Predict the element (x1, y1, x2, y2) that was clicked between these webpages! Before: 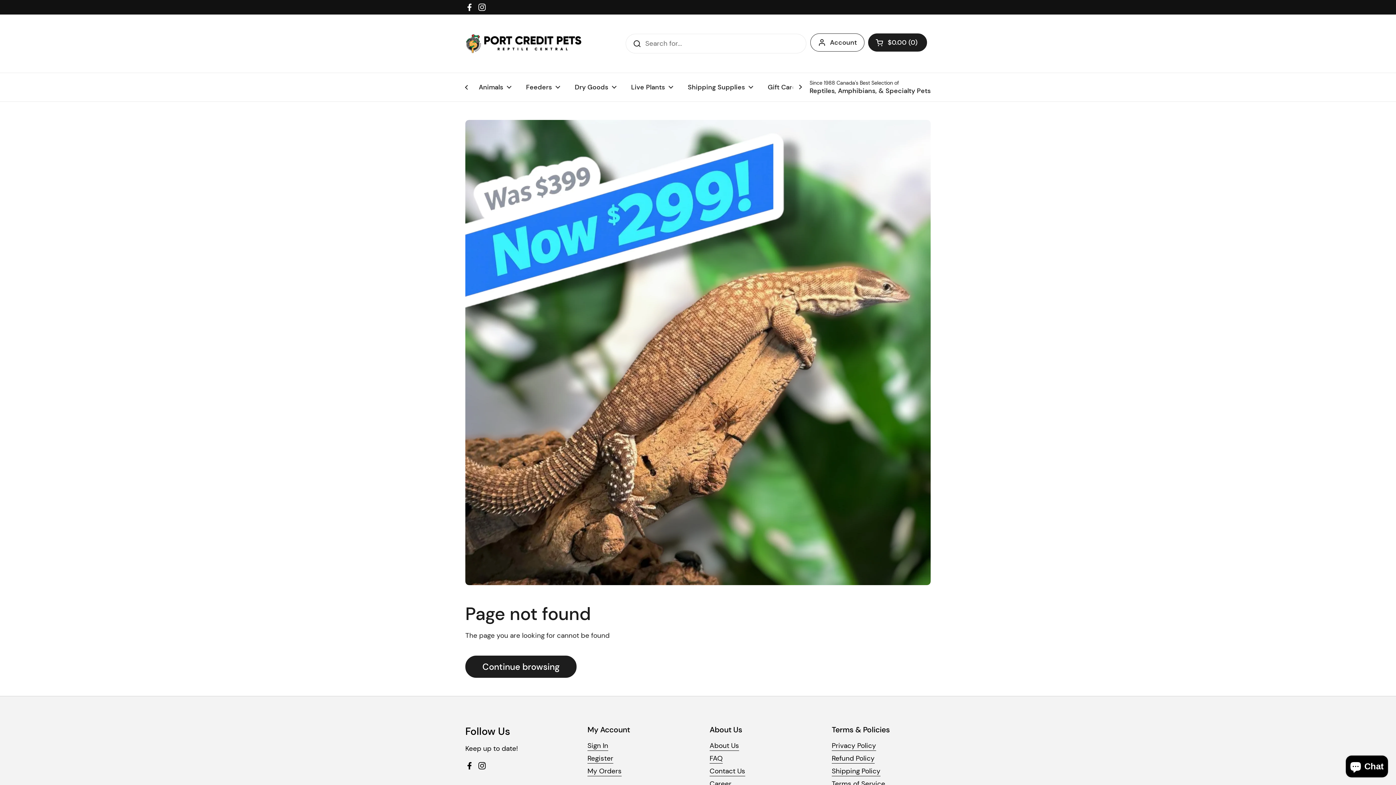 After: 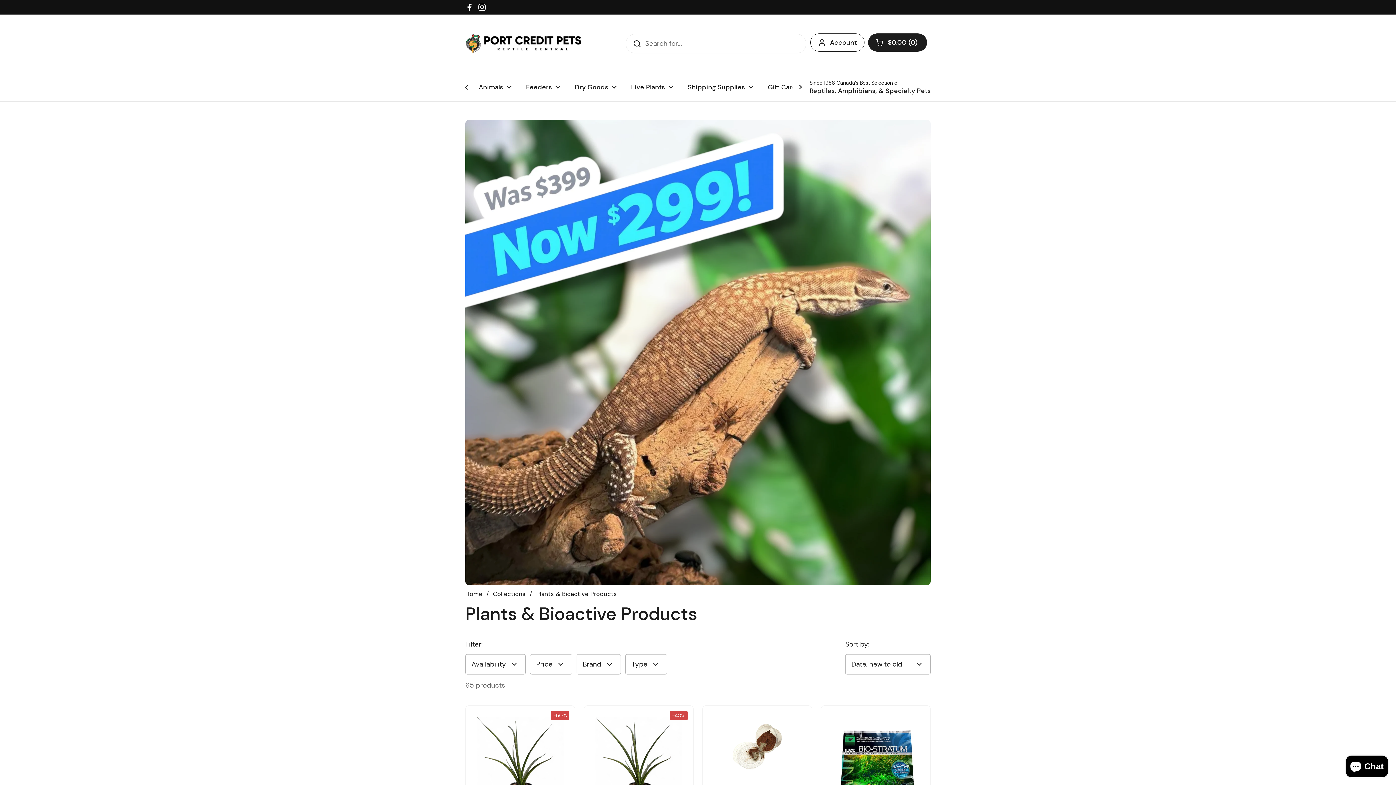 Action: bbox: (624, 78, 680, 96) label: Live Plants